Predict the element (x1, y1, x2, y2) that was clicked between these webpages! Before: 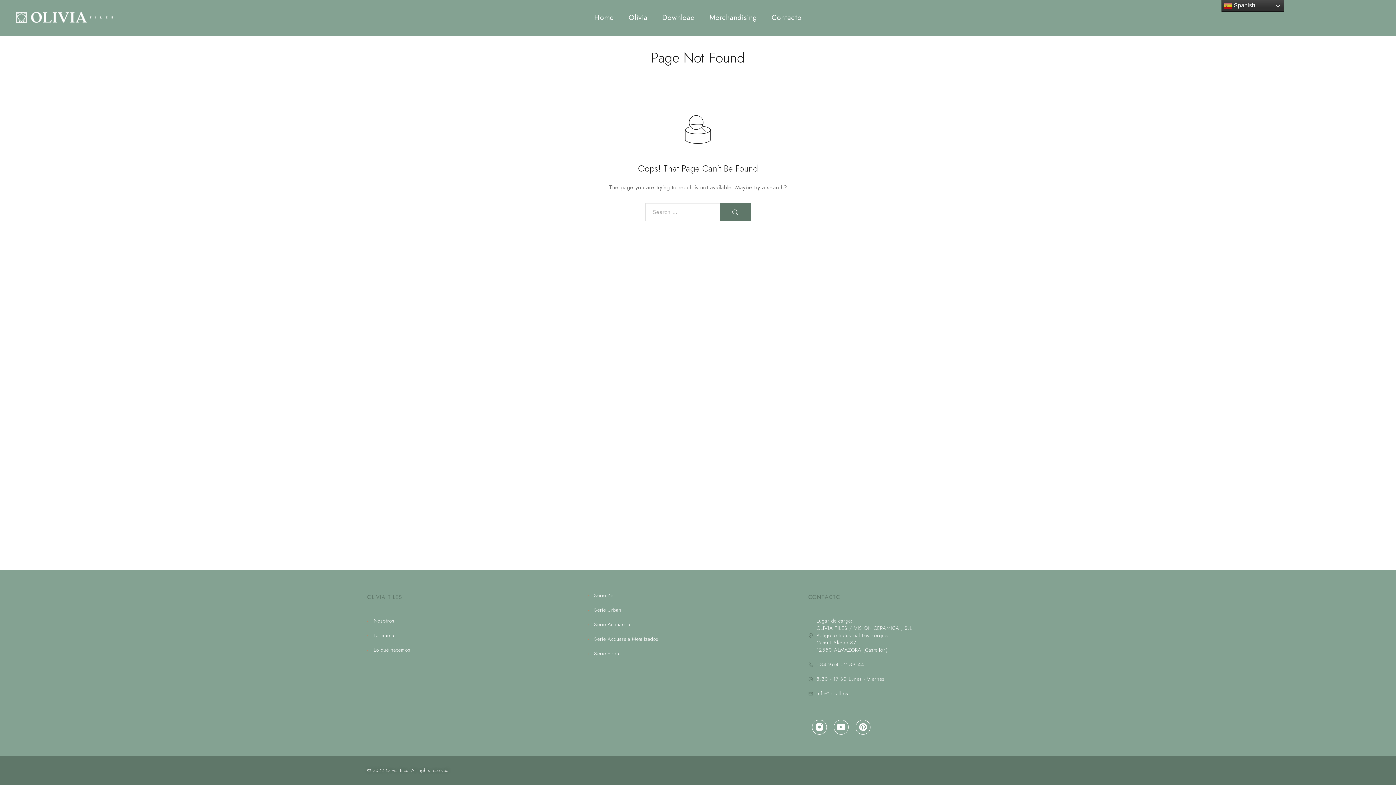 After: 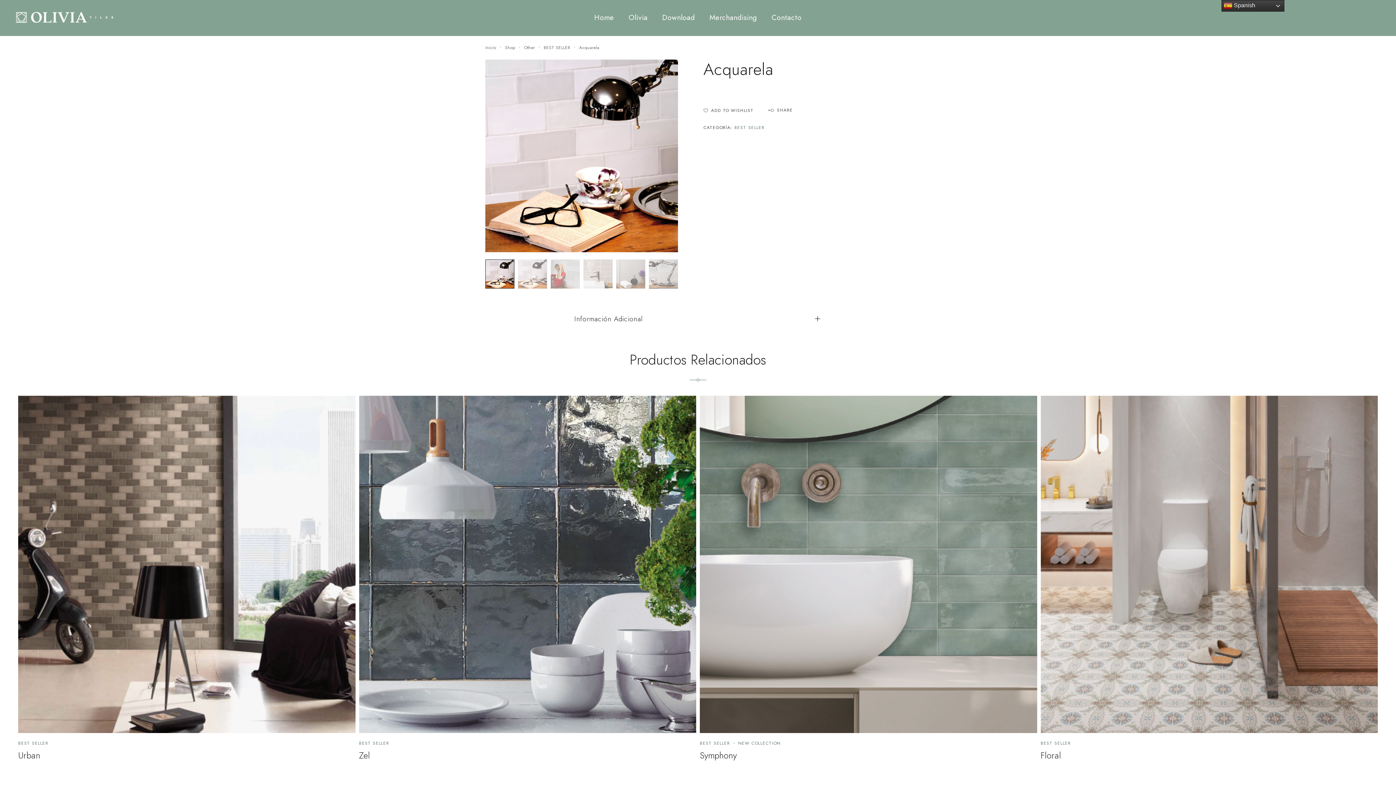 Action: bbox: (587, 621, 808, 628) label: Serie Acquarela